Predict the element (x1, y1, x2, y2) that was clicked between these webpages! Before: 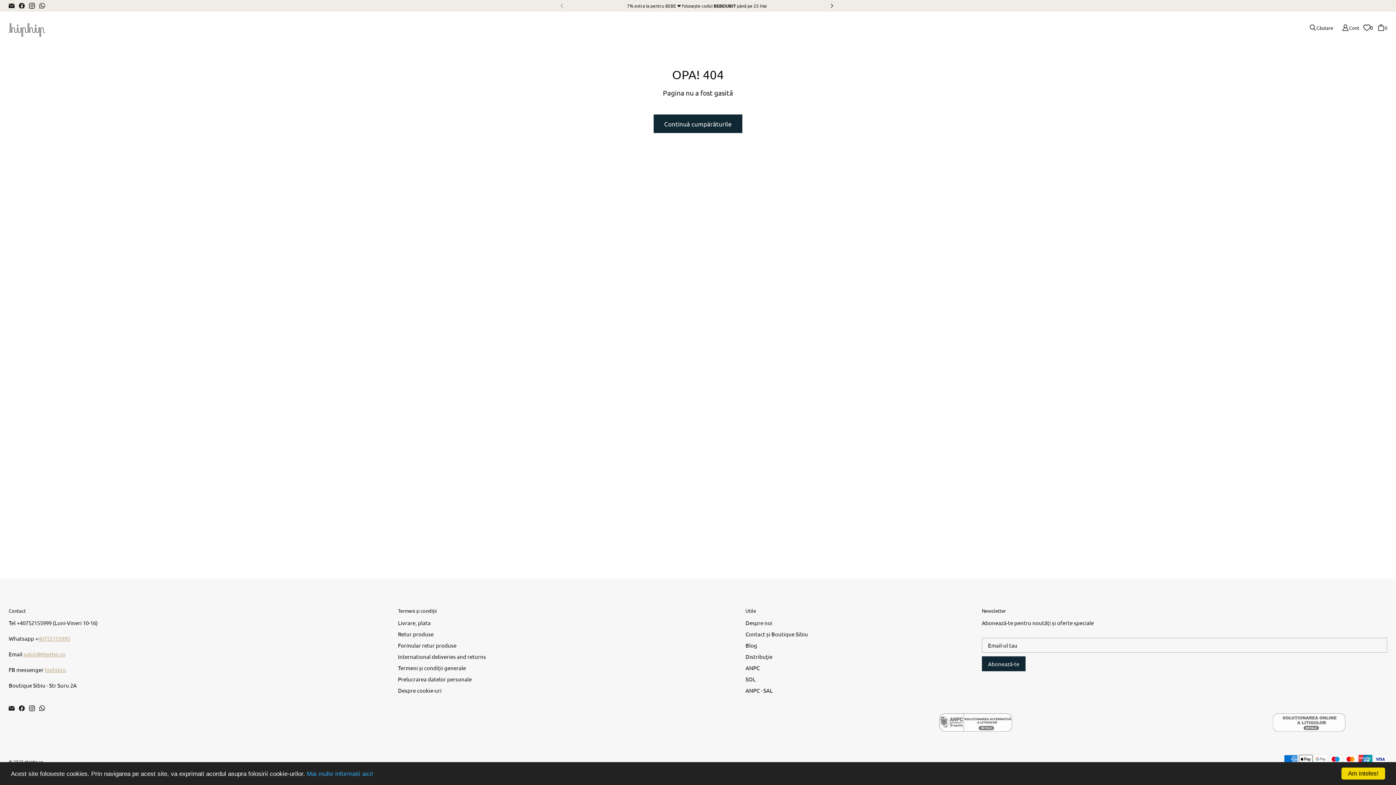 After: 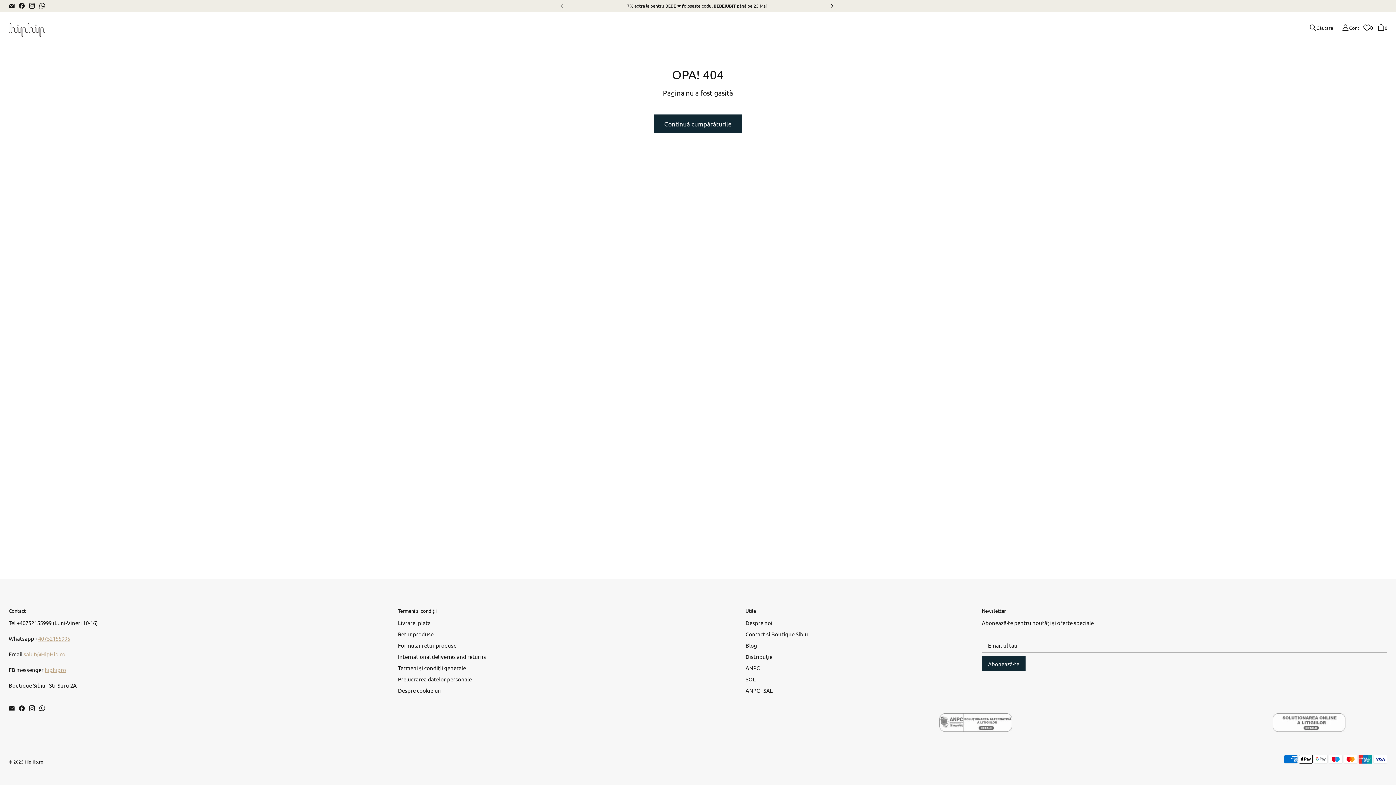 Action: label: Am inteles! bbox: (1341, 768, 1385, 780)